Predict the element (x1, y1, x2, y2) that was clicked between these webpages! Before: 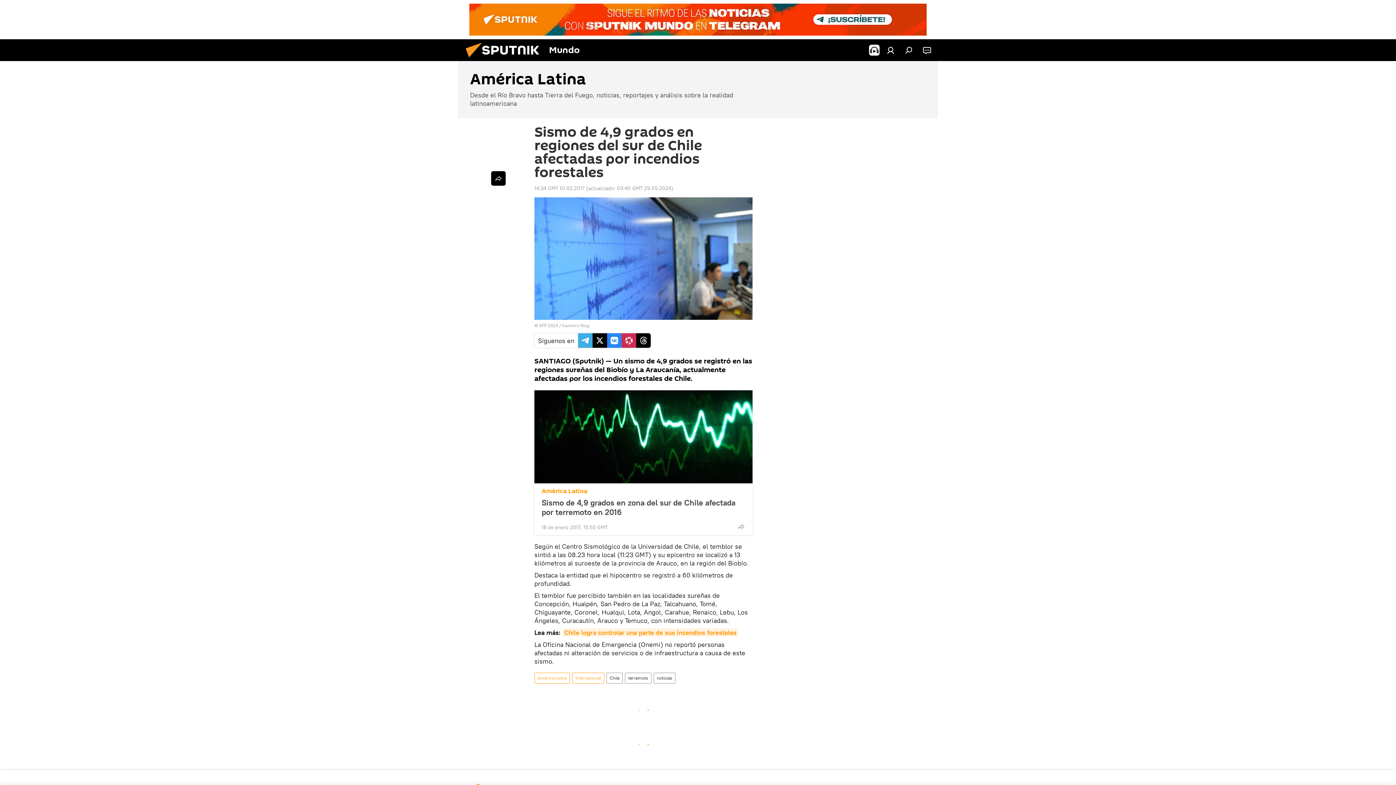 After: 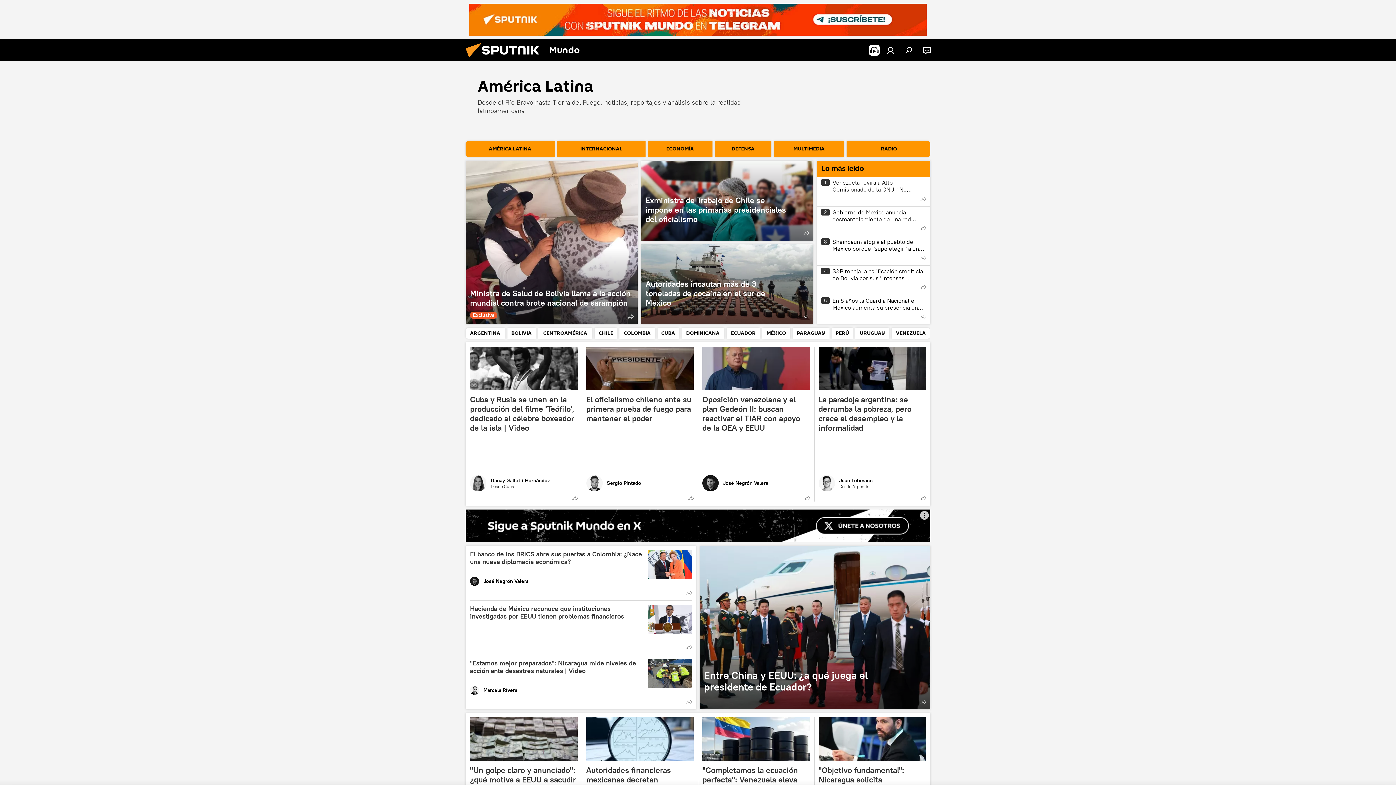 Action: label: América Latina bbox: (534, 673, 569, 684)